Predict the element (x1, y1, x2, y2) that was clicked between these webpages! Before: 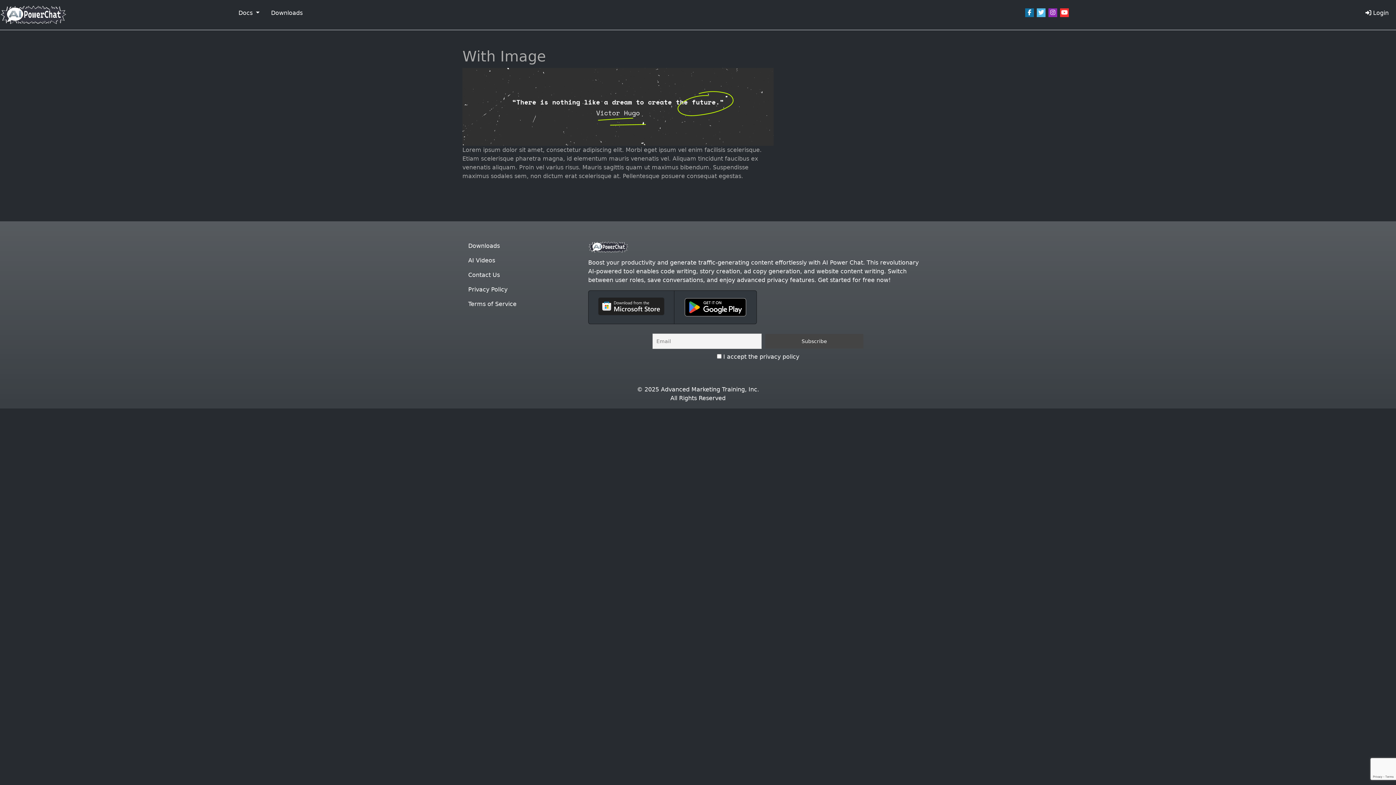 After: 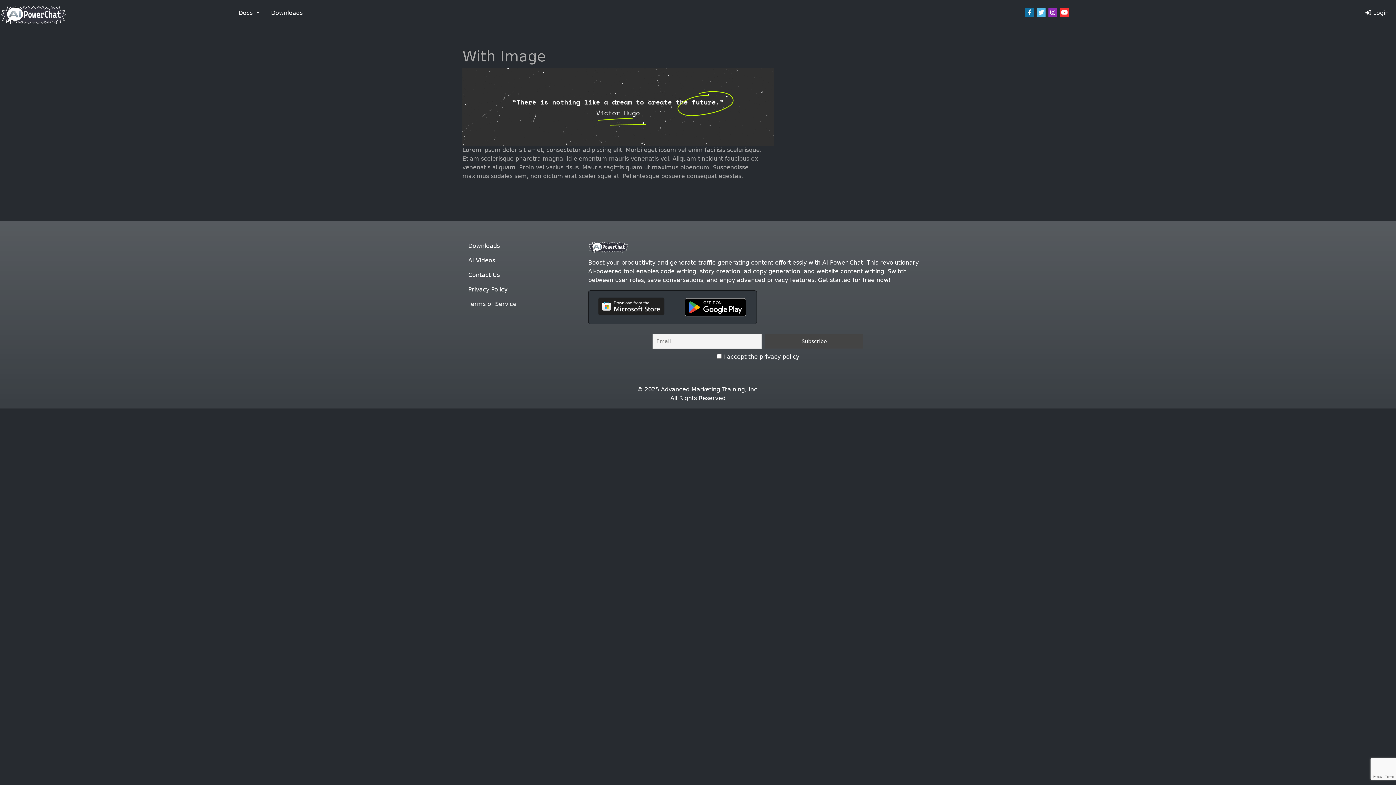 Action: bbox: (1048, 8, 1057, 17)